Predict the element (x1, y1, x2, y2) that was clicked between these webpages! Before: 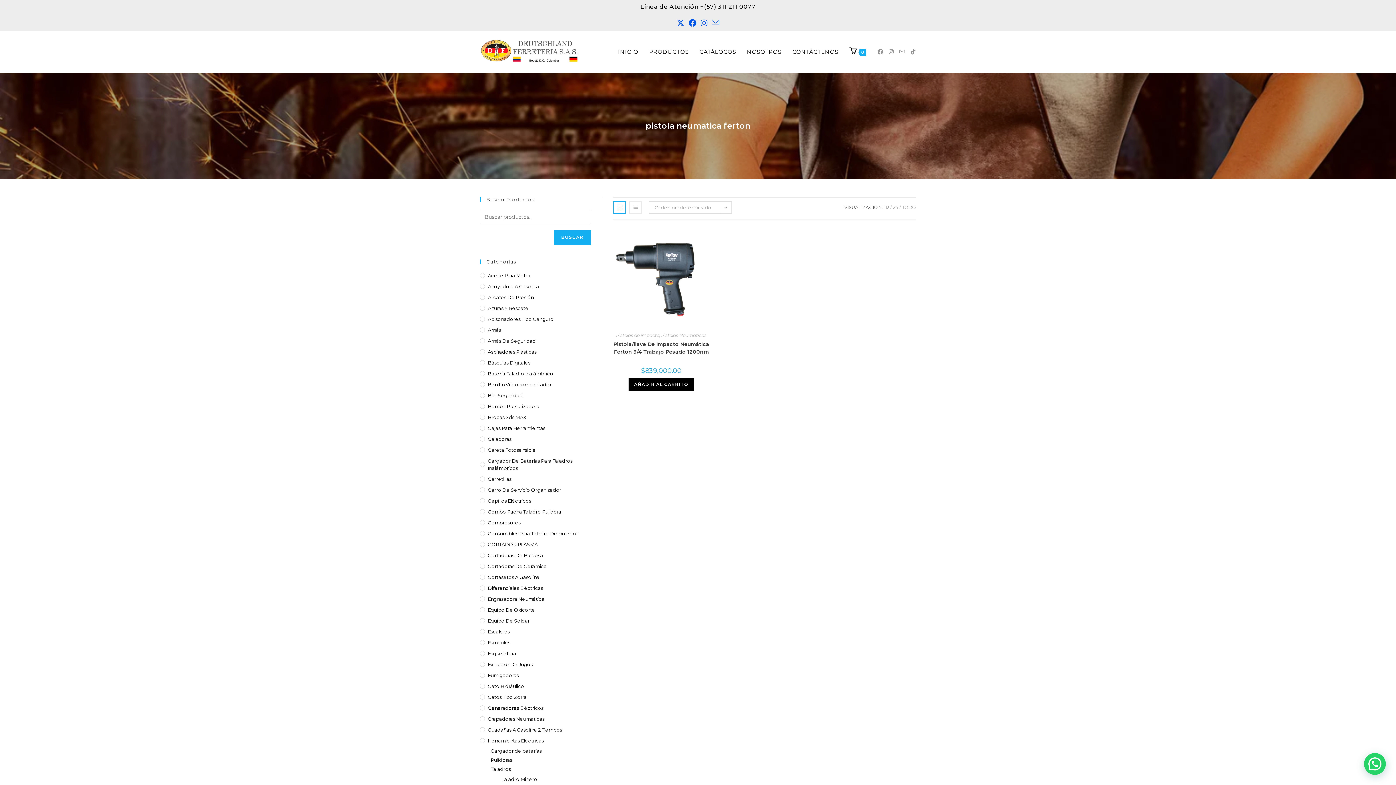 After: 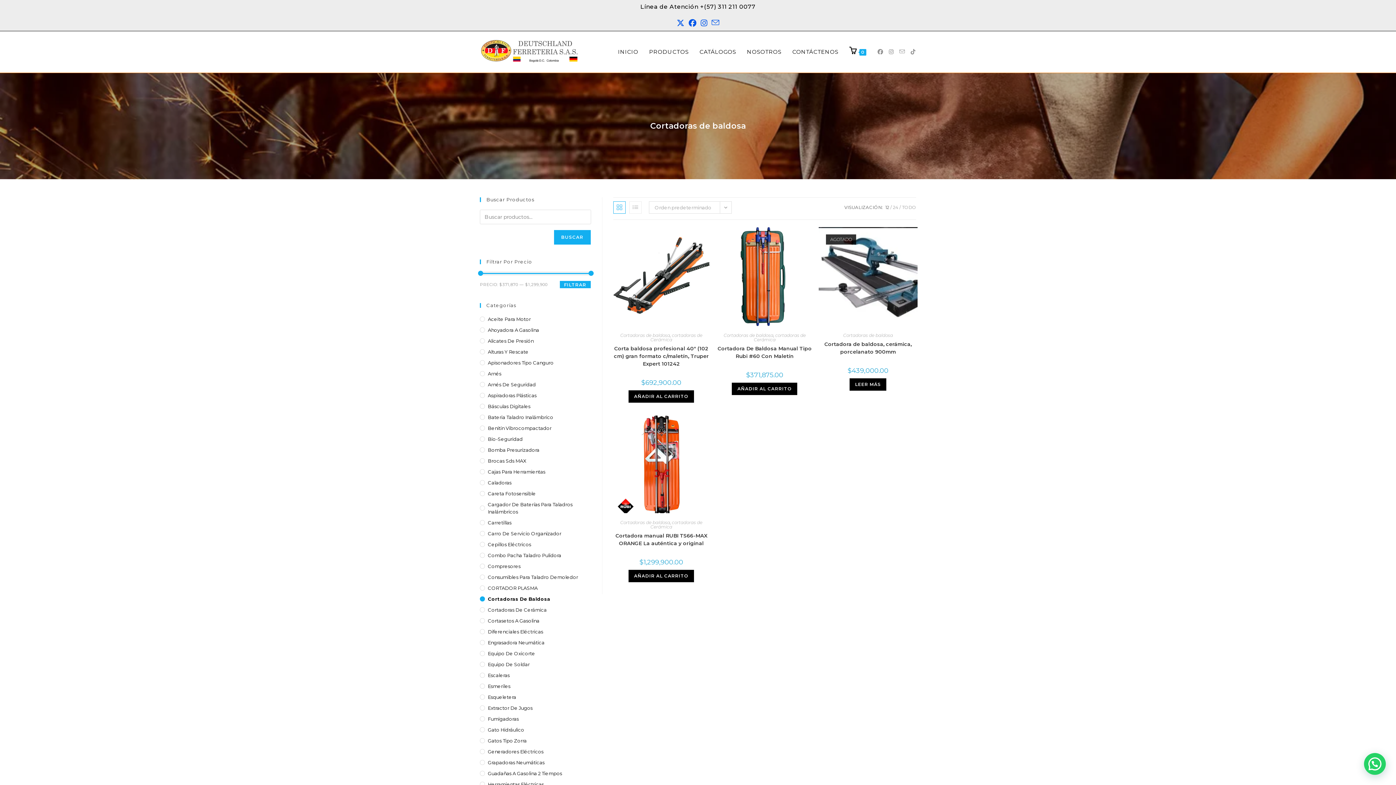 Action: label: Cortadoras De Baldosa bbox: (480, 552, 591, 559)